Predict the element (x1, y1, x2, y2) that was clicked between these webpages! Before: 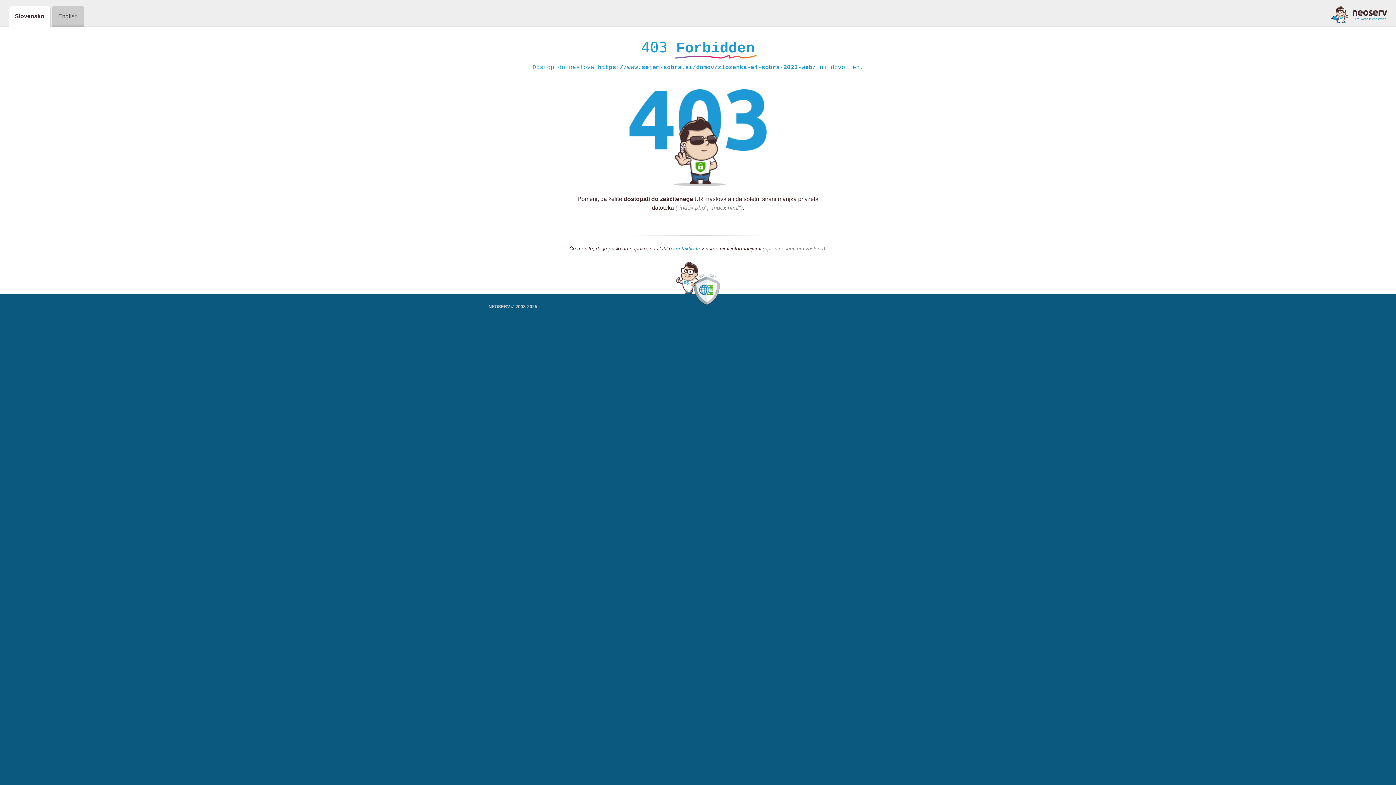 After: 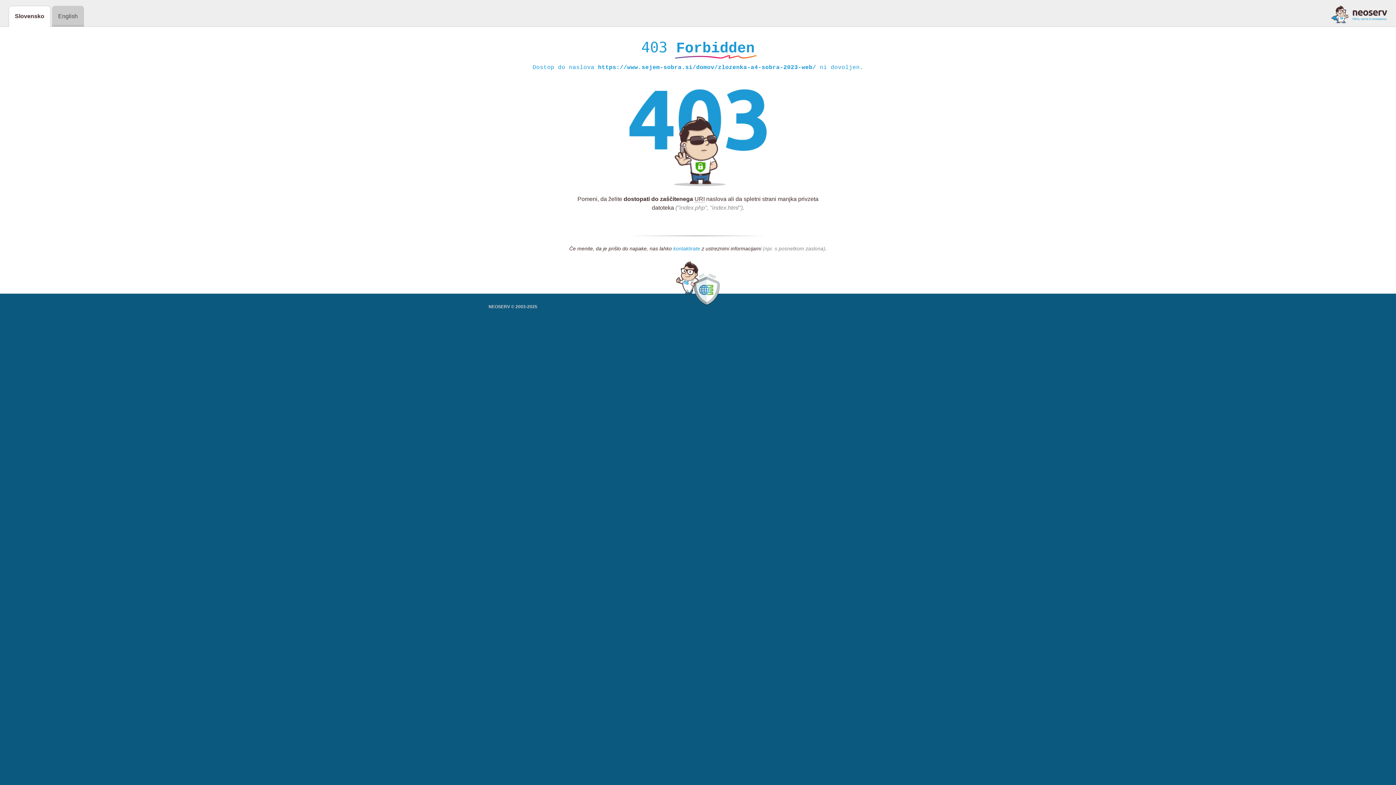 Action: bbox: (673, 245, 700, 252) label: kontaktirate